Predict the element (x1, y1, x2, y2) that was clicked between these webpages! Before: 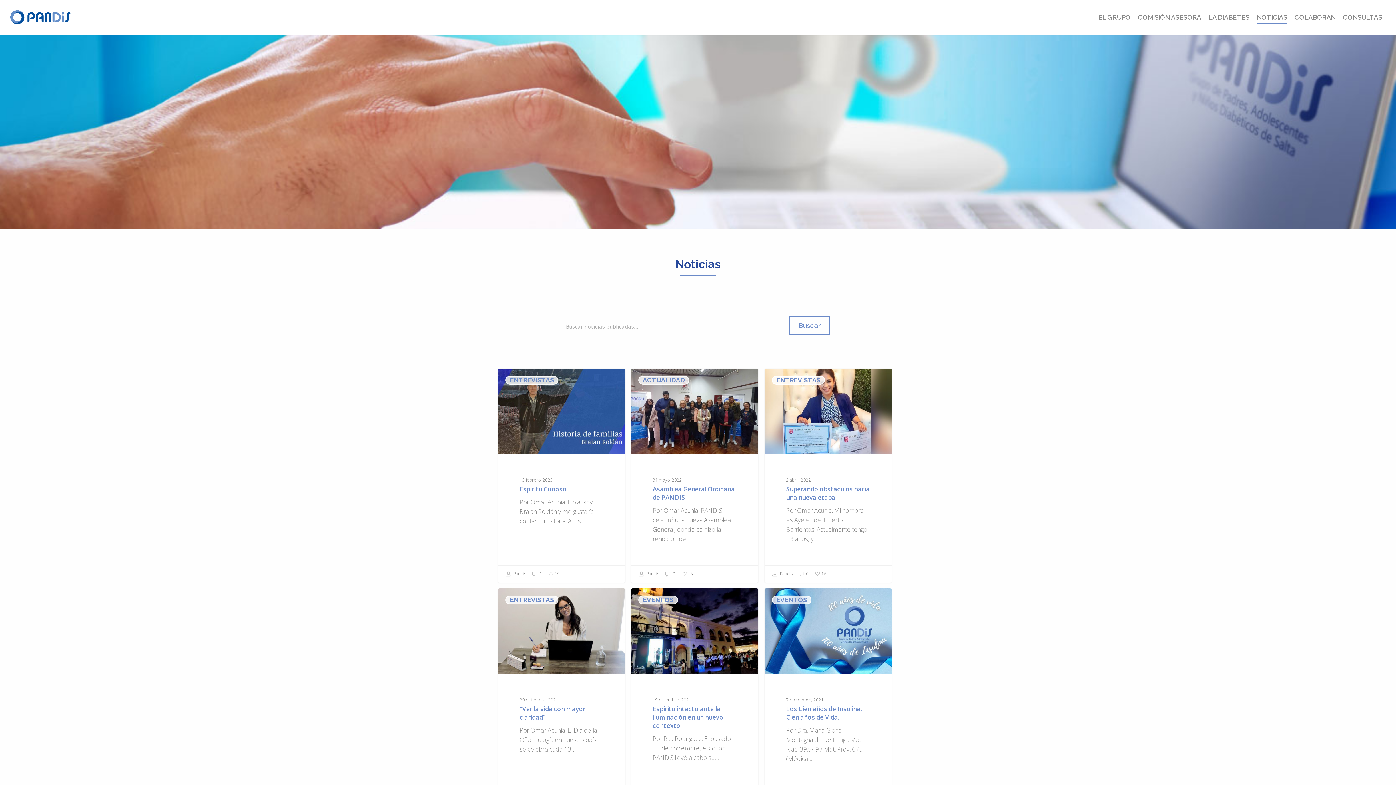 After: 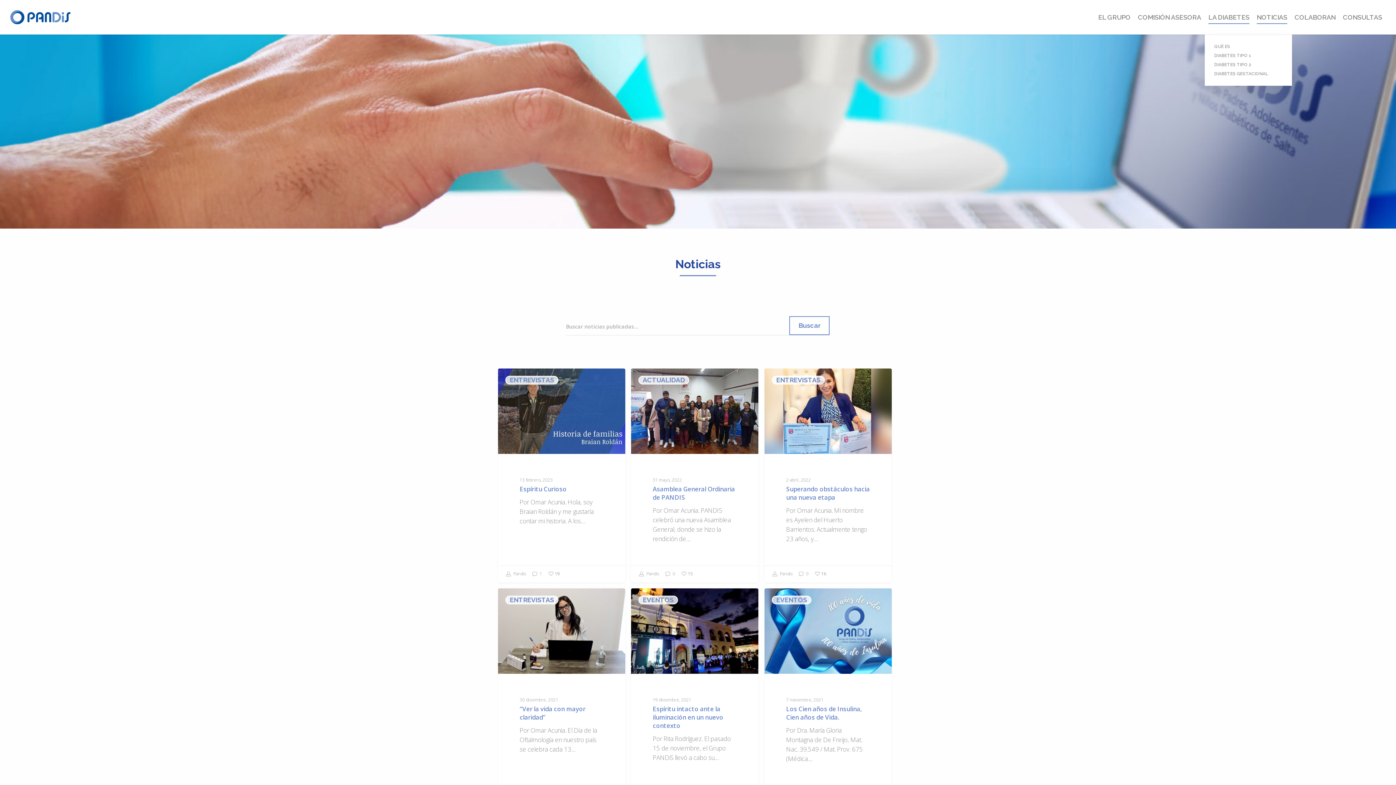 Action: label: LA DIABETES bbox: (1208, 10, 1249, 34)